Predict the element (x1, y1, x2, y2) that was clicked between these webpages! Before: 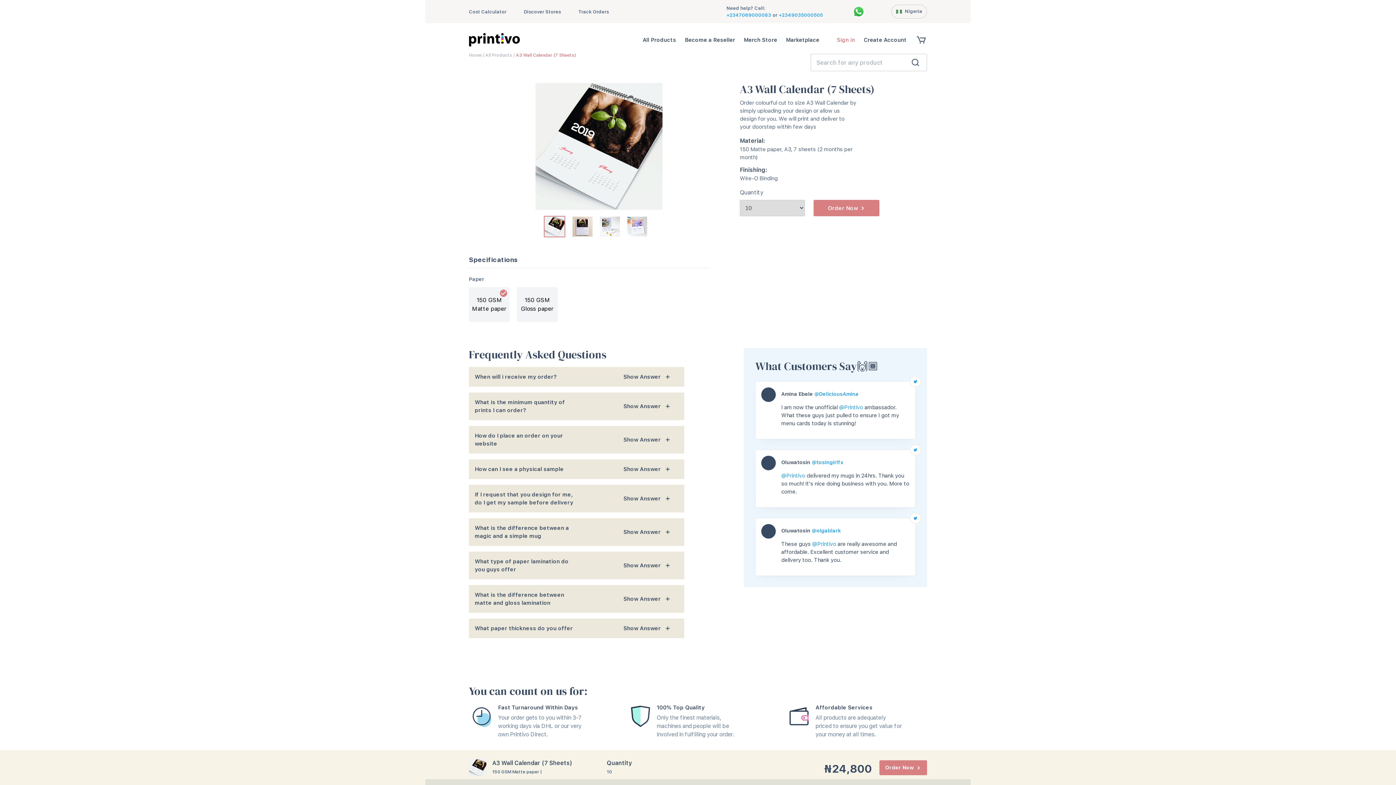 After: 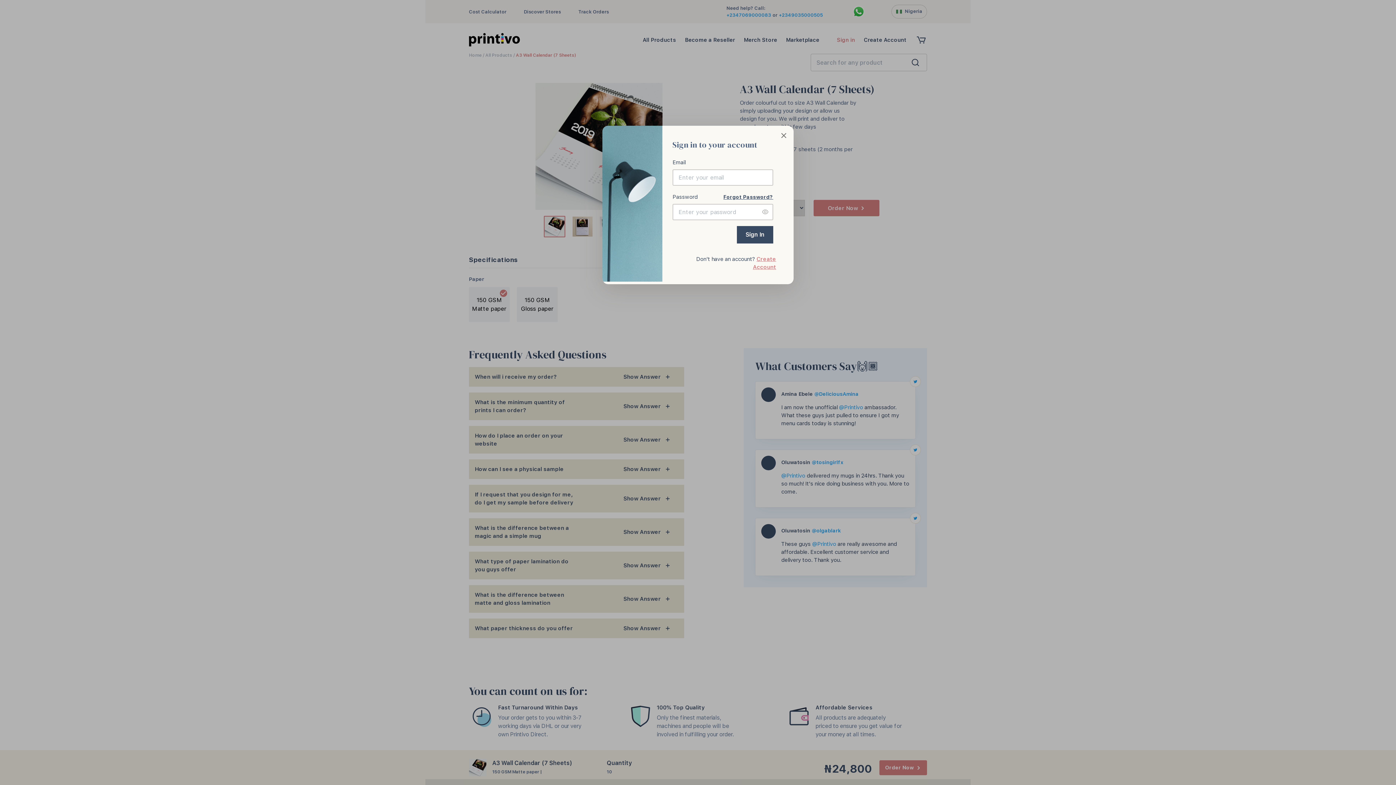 Action: label: Sign in bbox: (837, 36, 855, 43)